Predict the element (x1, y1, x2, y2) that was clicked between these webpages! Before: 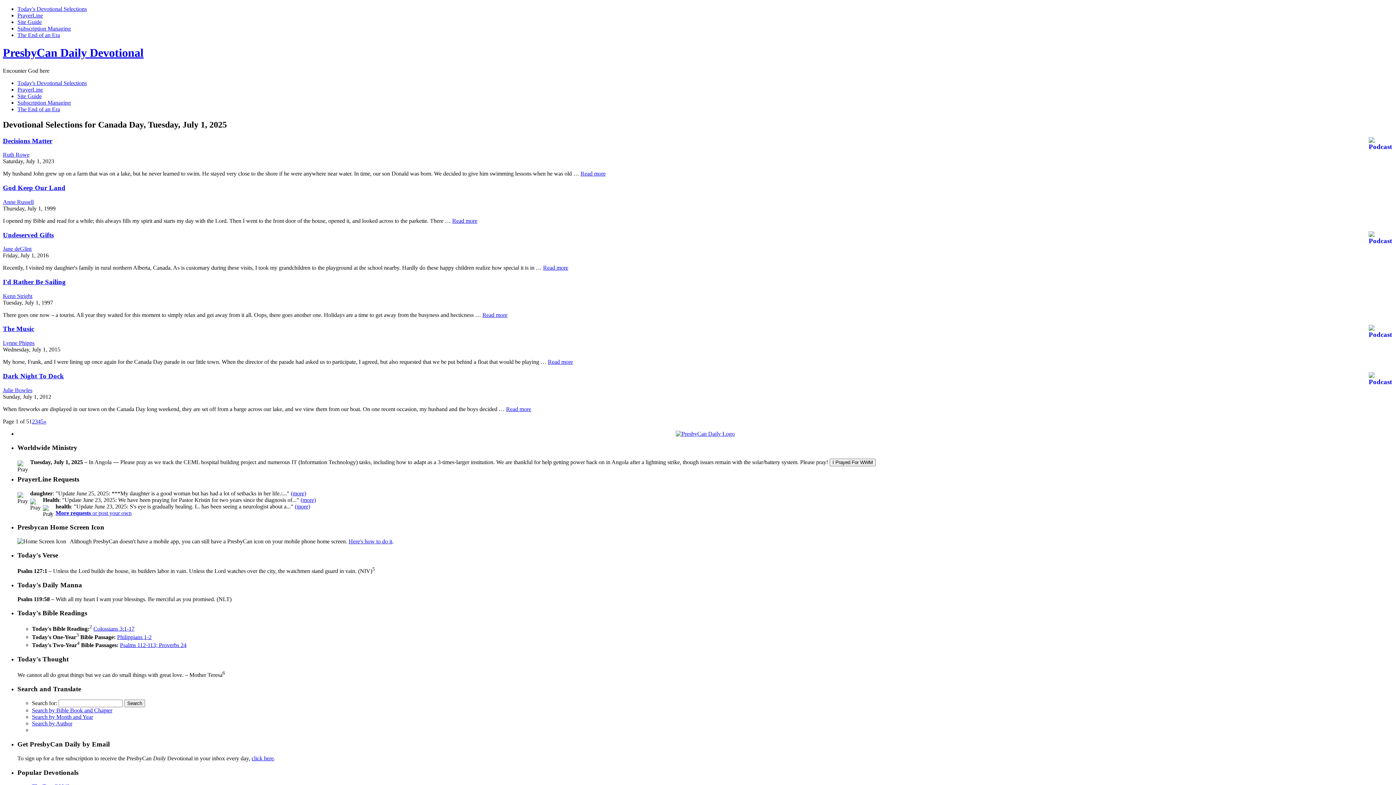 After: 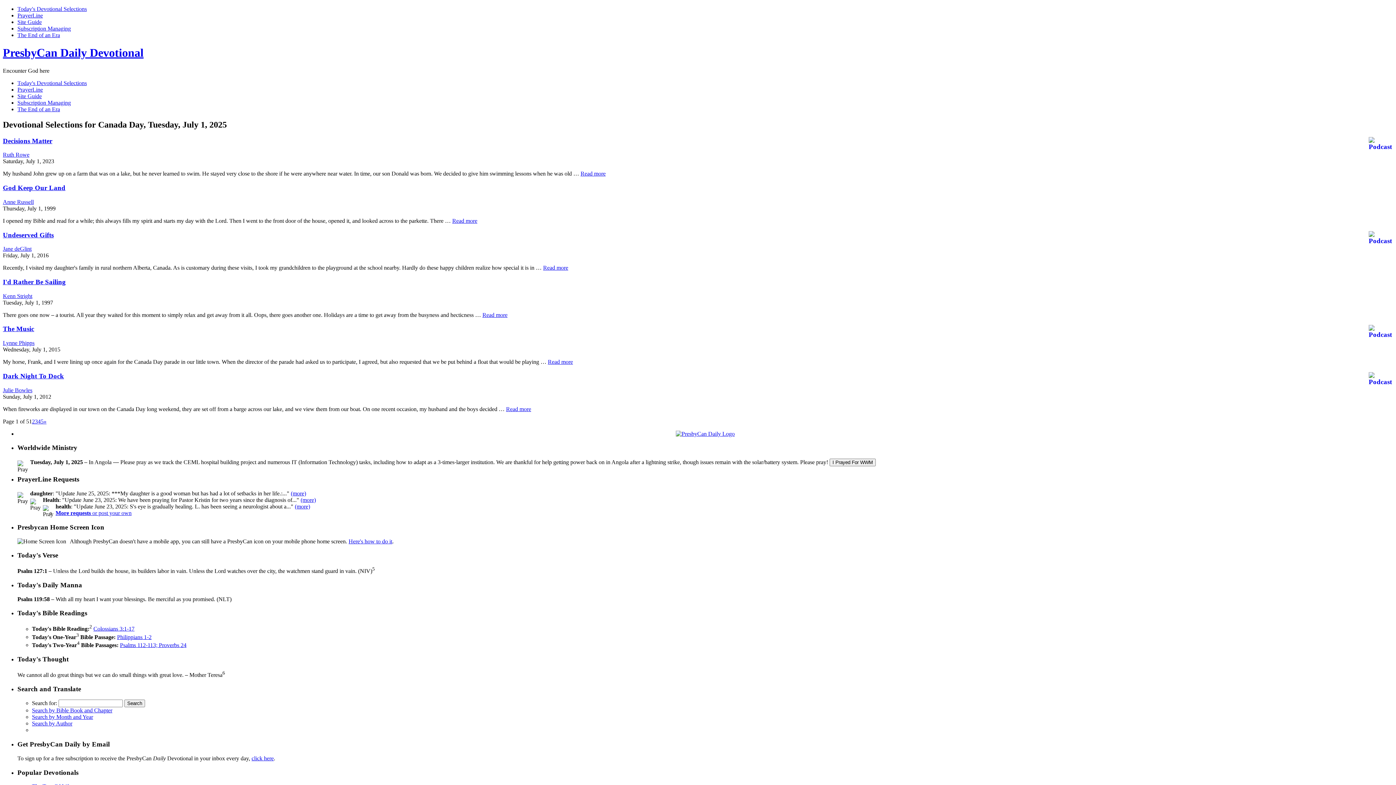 Action: label: Read more bbox: (482, 311, 507, 318)